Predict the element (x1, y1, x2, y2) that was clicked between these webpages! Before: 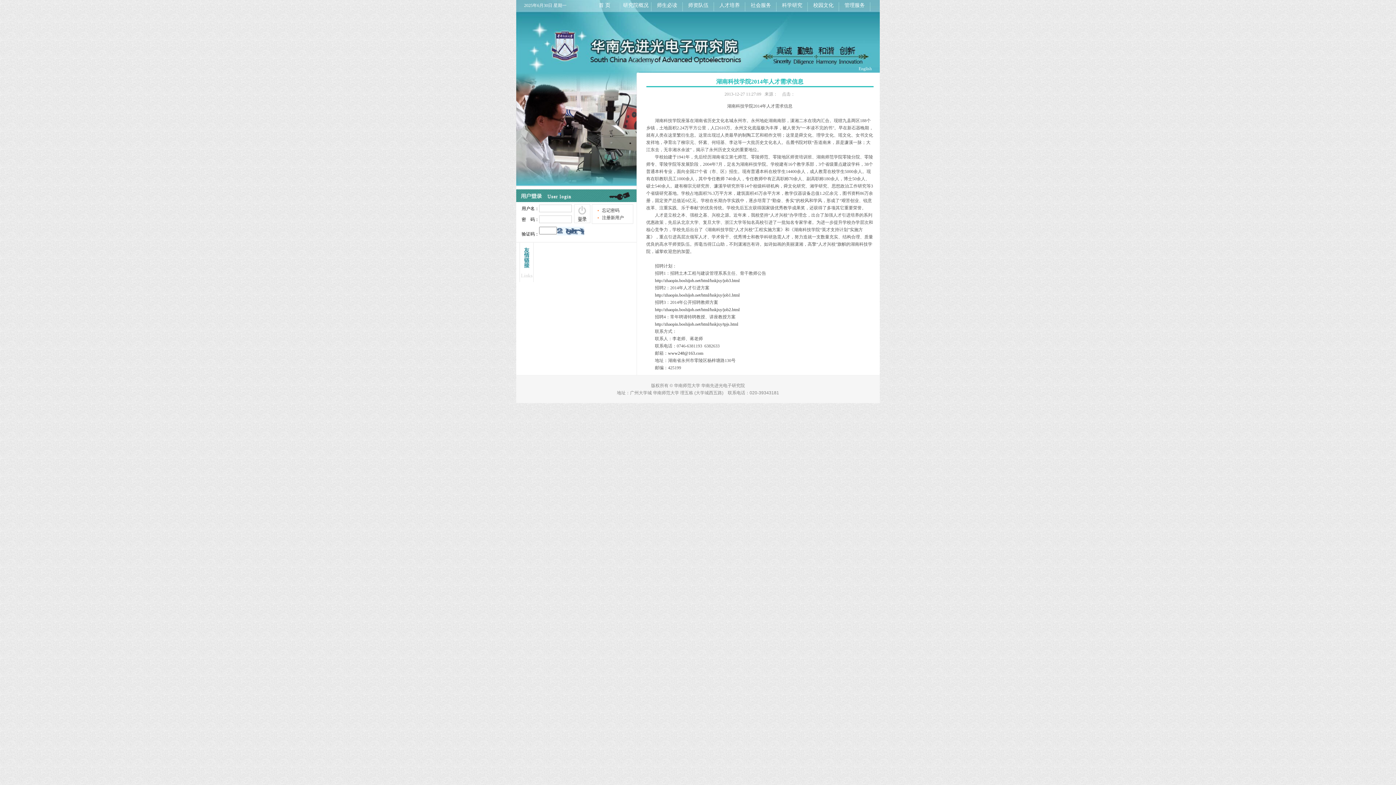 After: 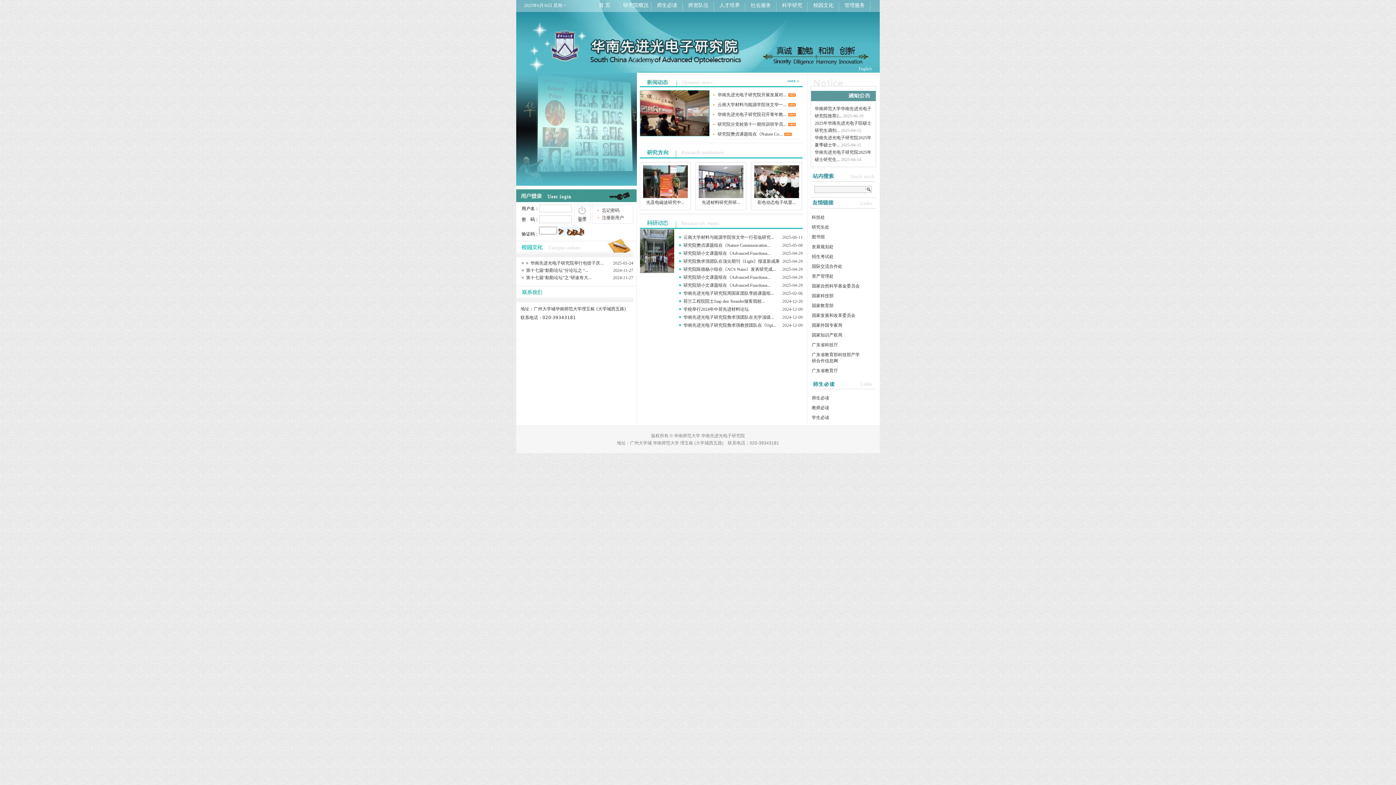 Action: bbox: (589, 2, 620, 11) label: 首 页